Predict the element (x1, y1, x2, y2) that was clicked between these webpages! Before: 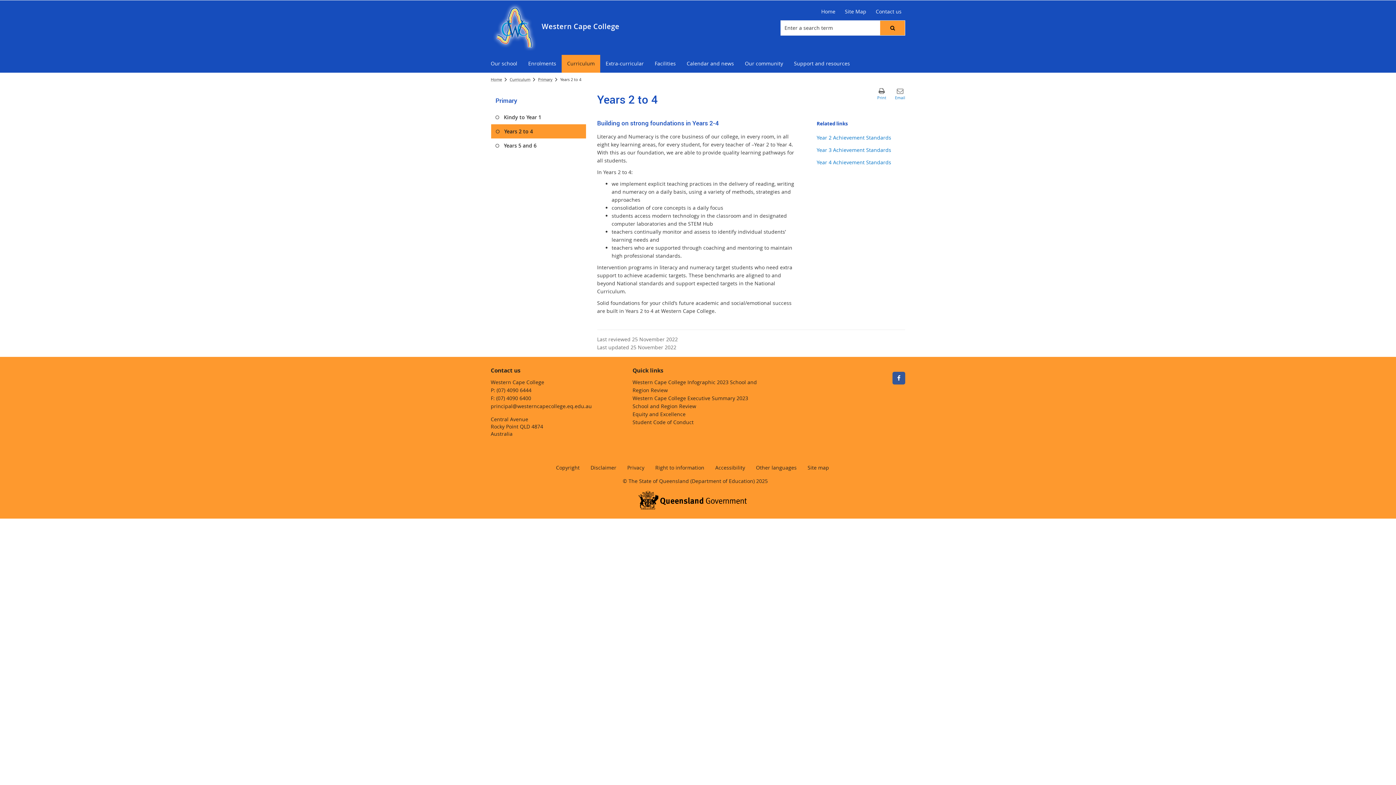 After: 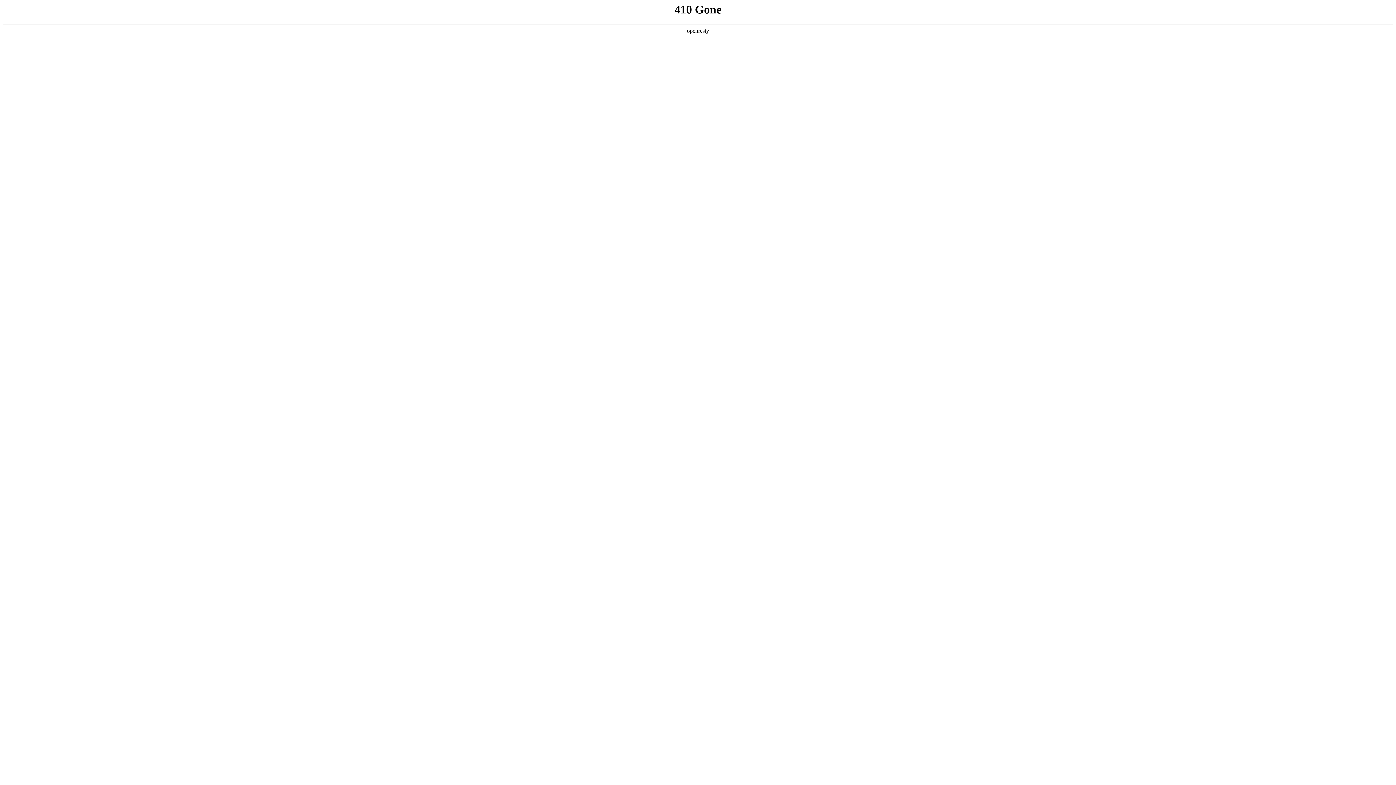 Action: bbox: (756, 464, 796, 472) label: Other languages